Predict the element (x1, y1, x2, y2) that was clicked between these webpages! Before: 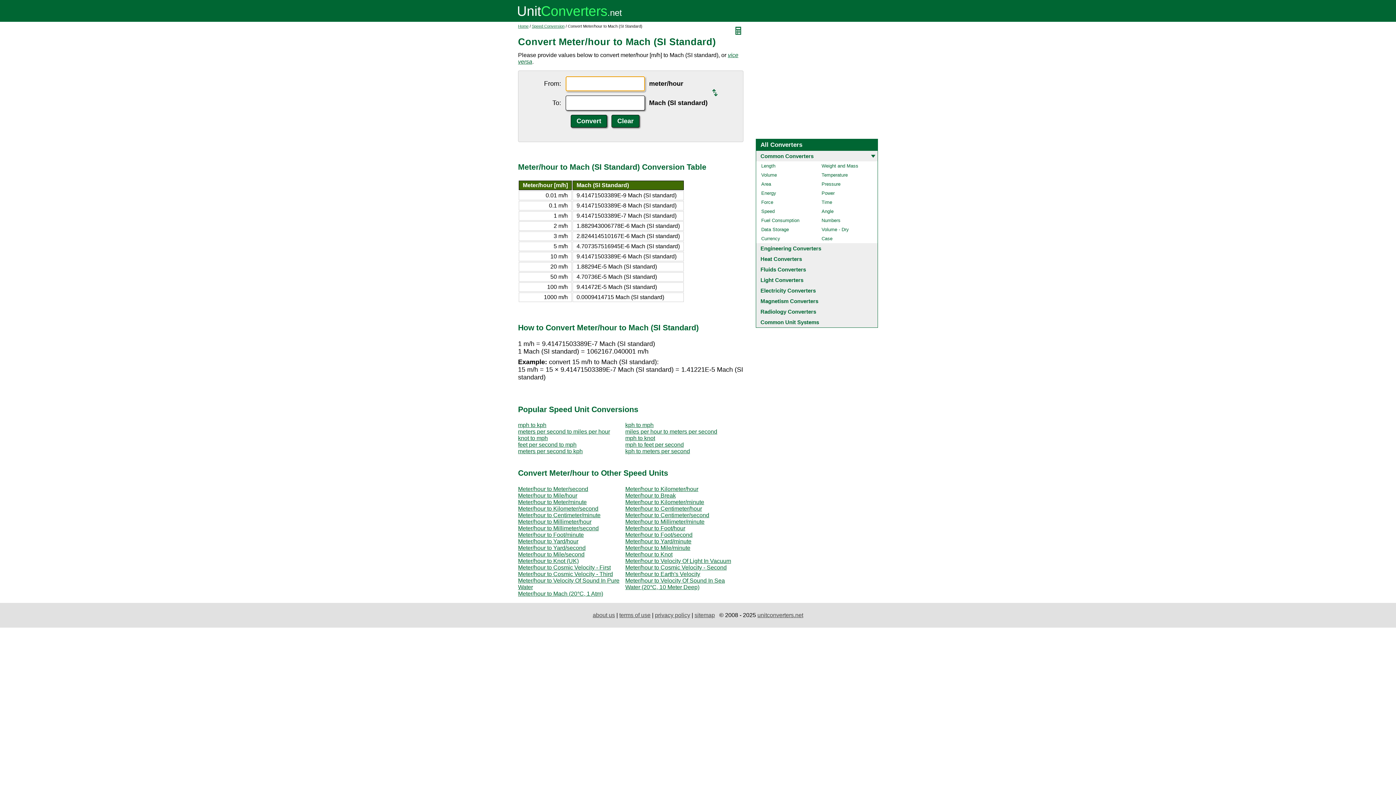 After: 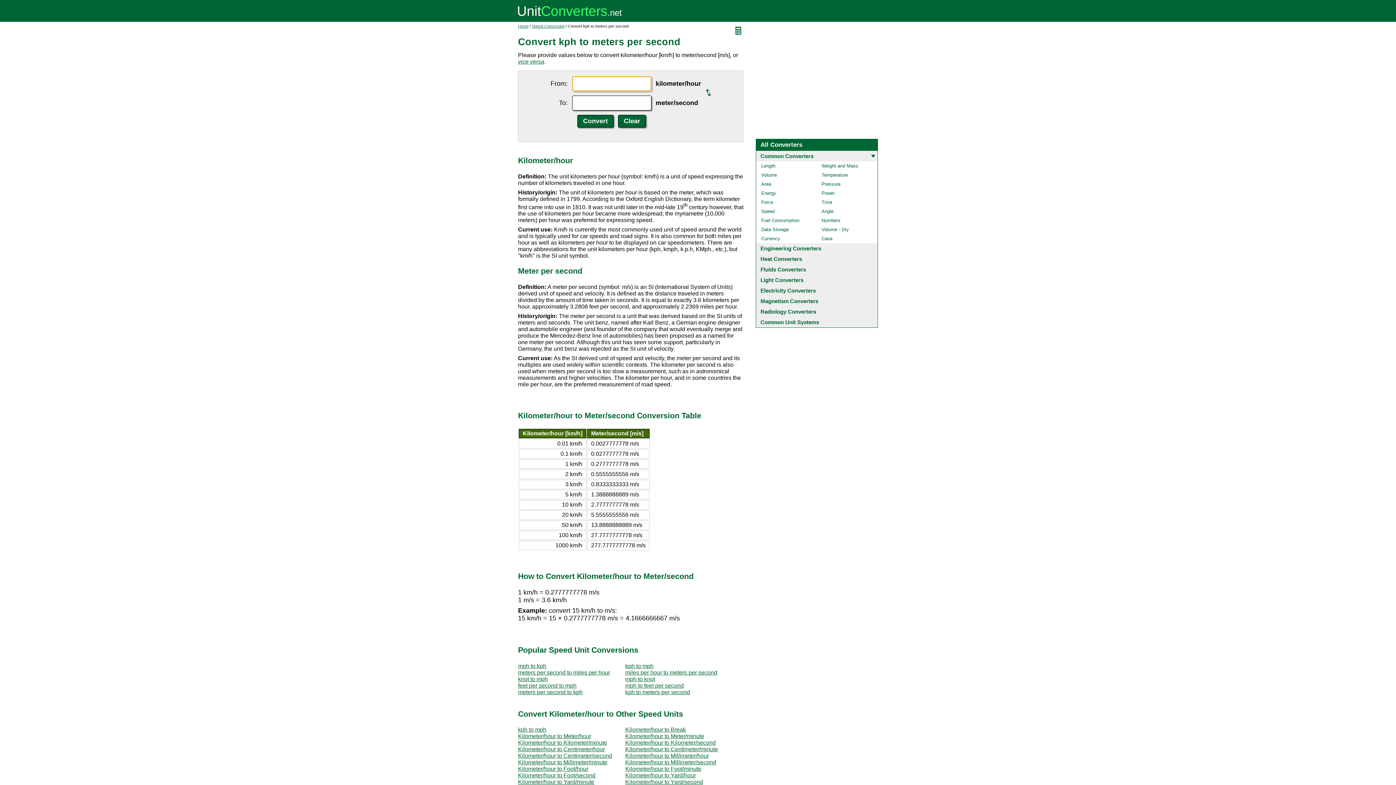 Action: label: kph to meters per second bbox: (625, 448, 690, 454)